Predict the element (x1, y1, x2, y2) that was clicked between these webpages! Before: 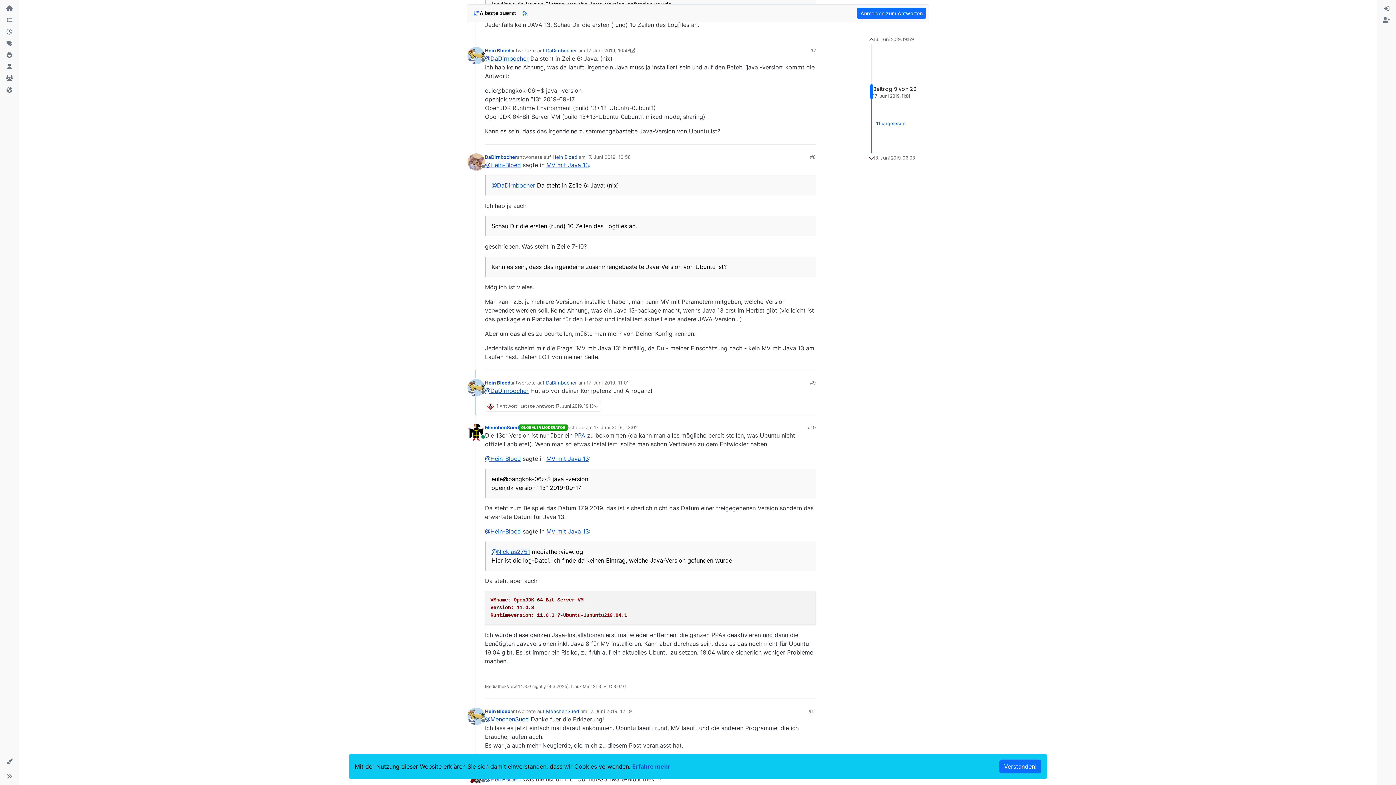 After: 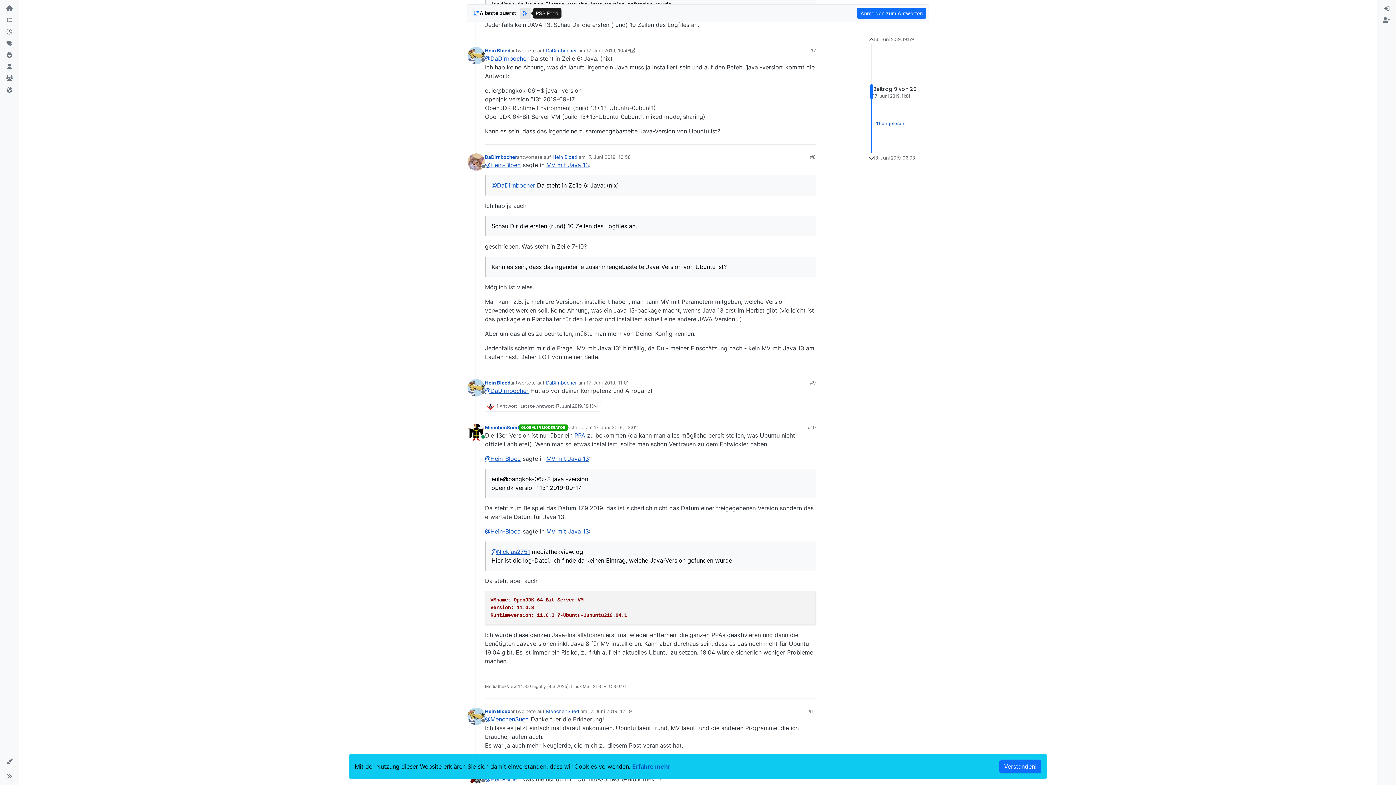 Action: label: RSS Feed bbox: (519, 7, 530, 18)